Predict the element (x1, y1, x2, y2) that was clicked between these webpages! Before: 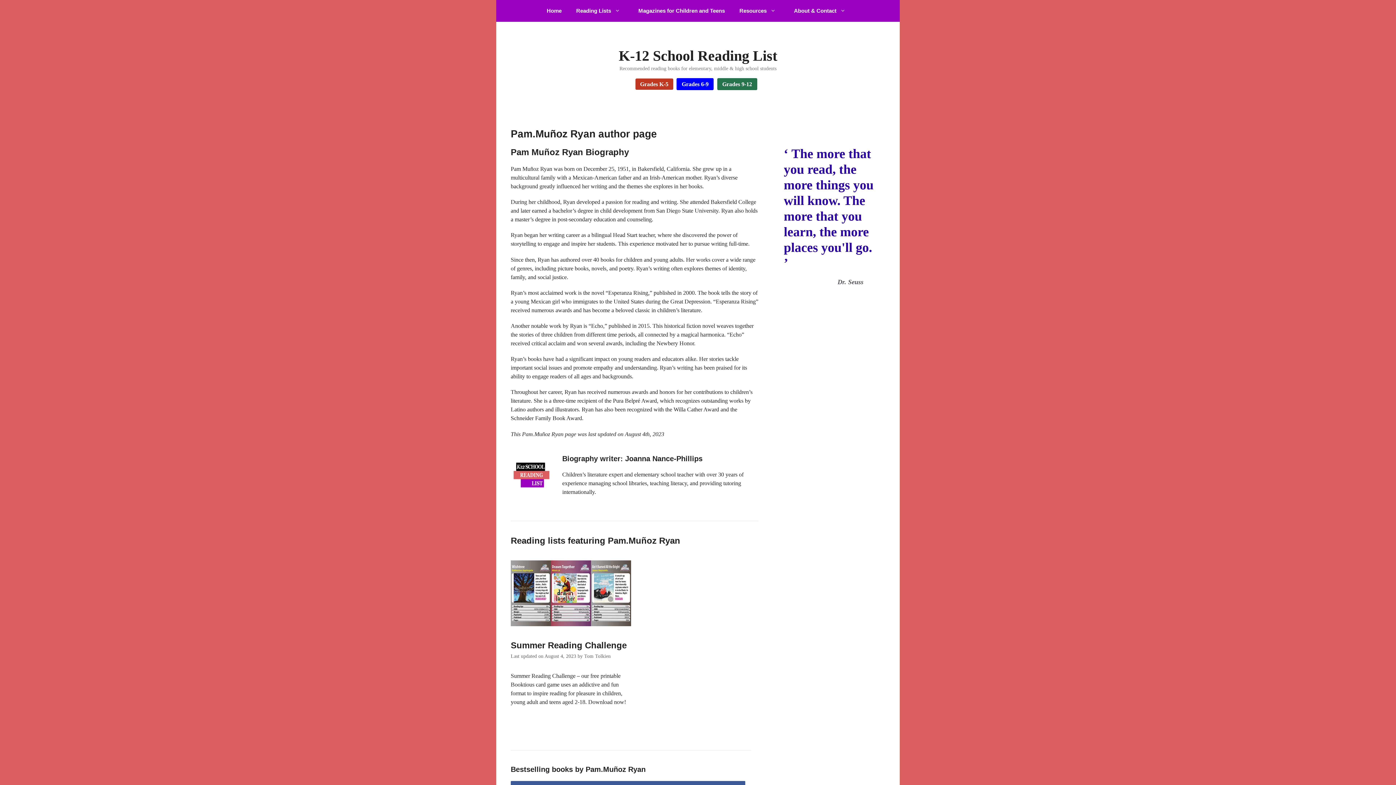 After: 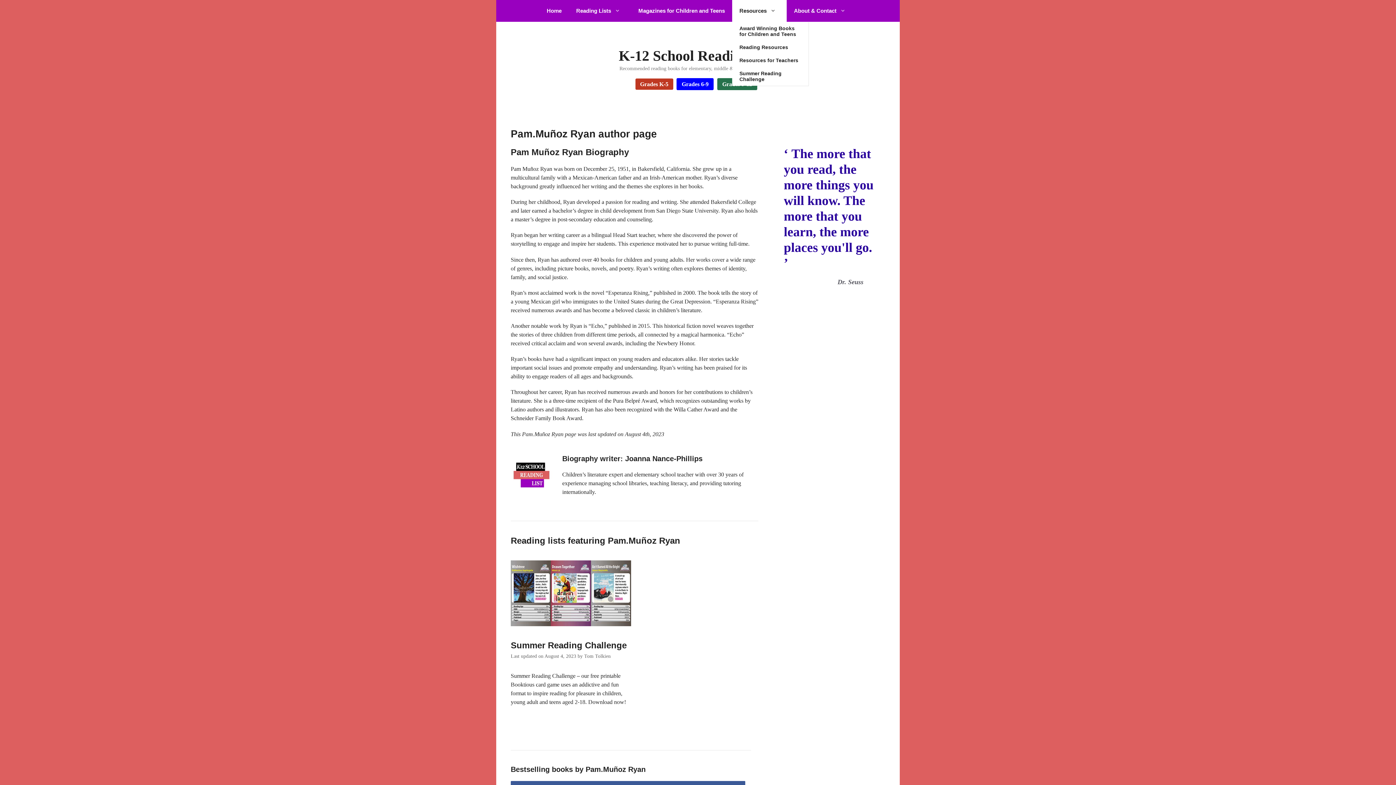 Action: bbox: (732, 0, 786, 21) label: Resources